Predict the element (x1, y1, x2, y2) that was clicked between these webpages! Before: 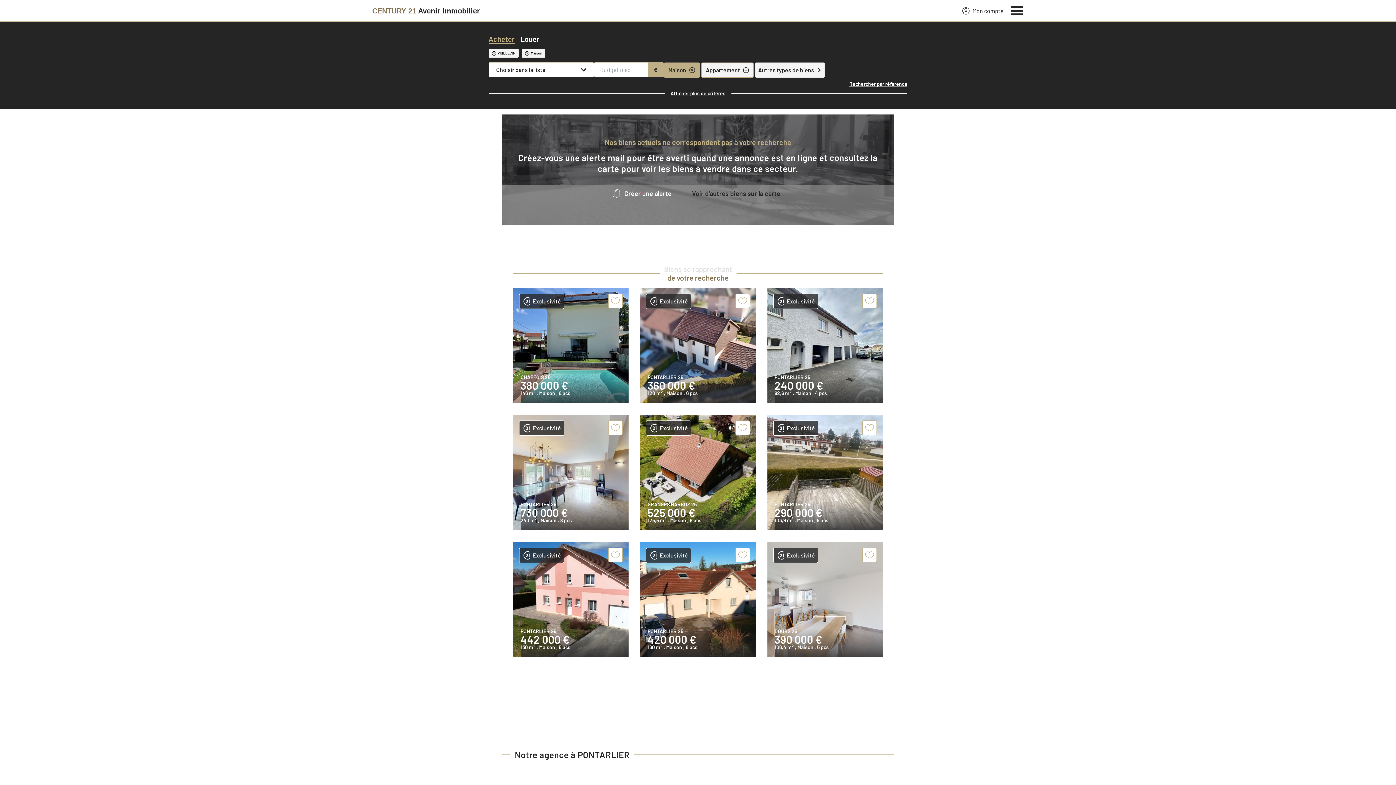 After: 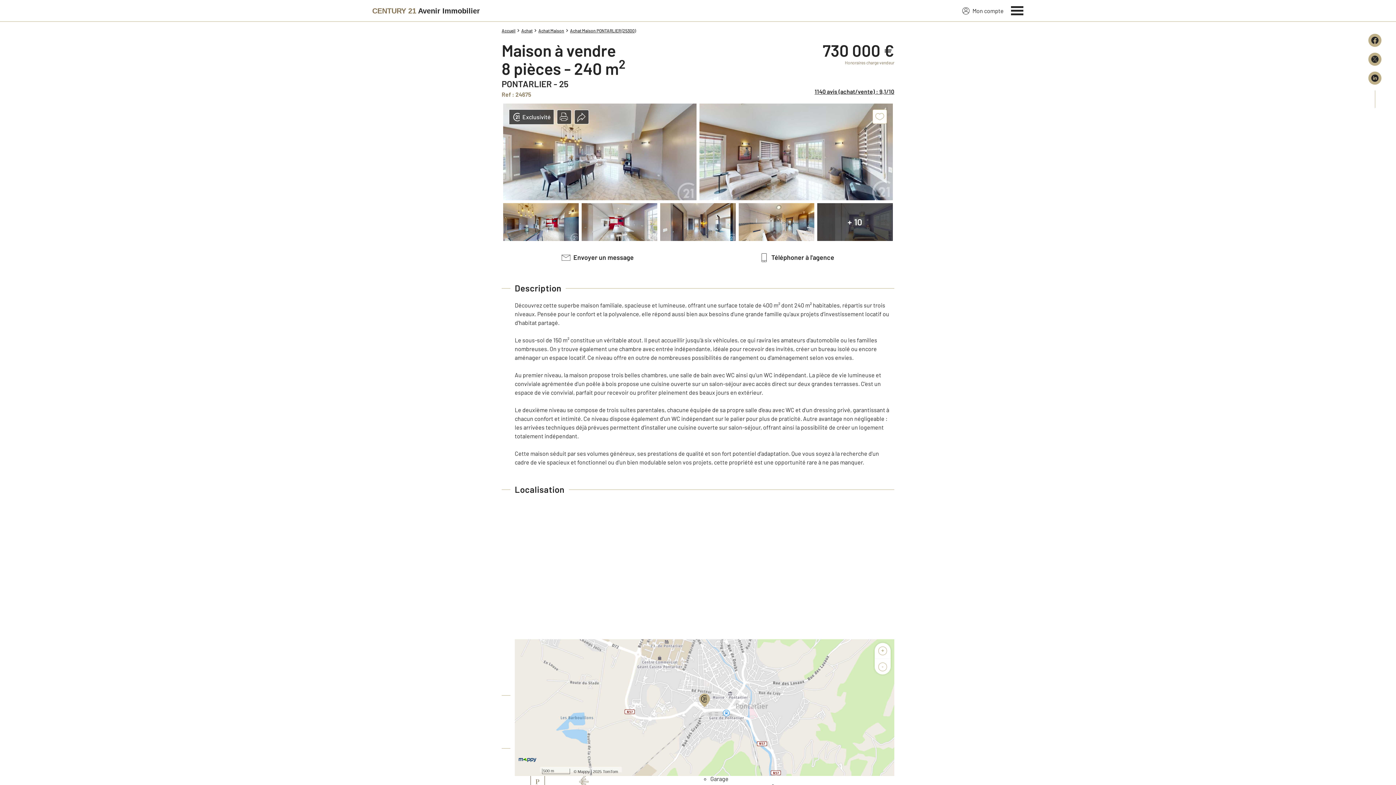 Action: bbox: (513, 415, 628, 530) label: Exclusivité
PONTARLIER 25
730 000 €
240 m2 , Maison , 8 pcs